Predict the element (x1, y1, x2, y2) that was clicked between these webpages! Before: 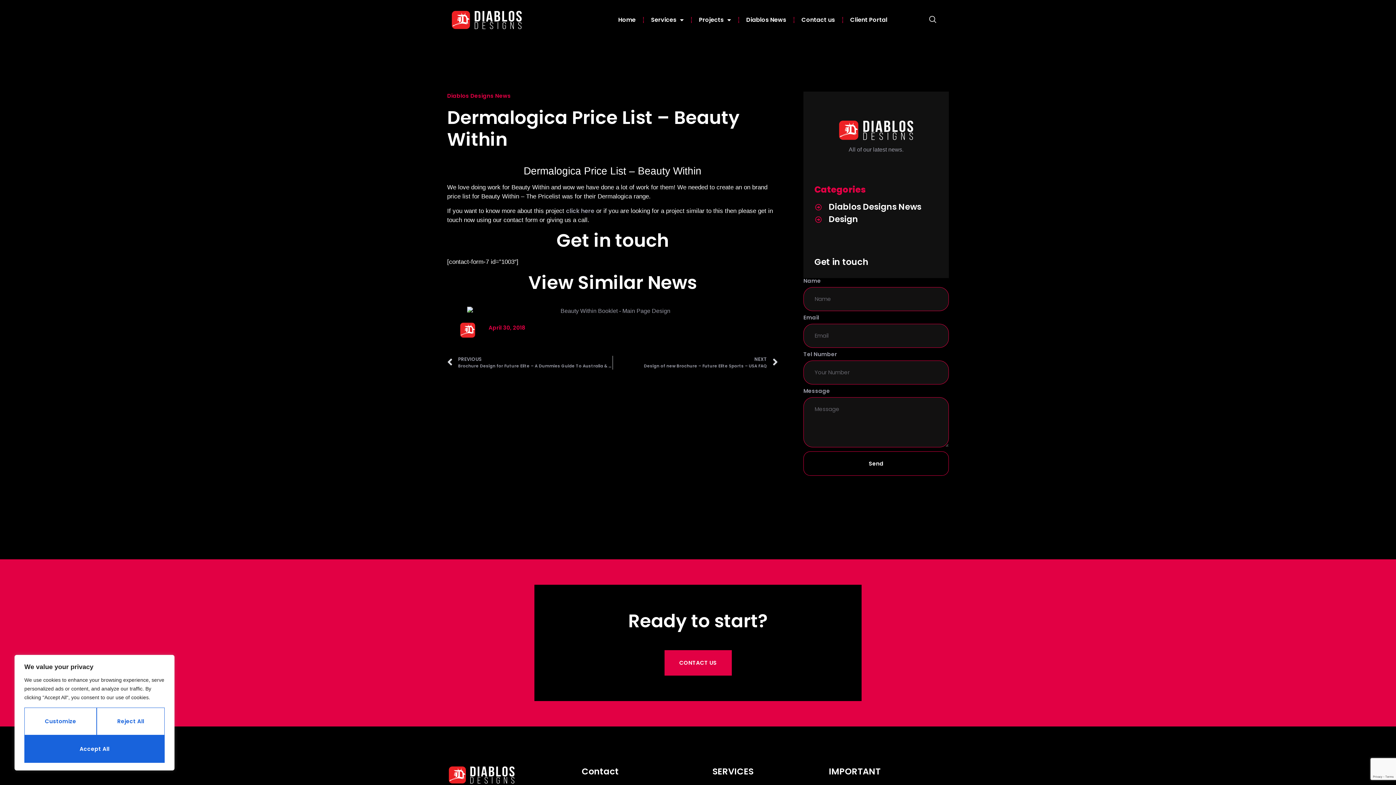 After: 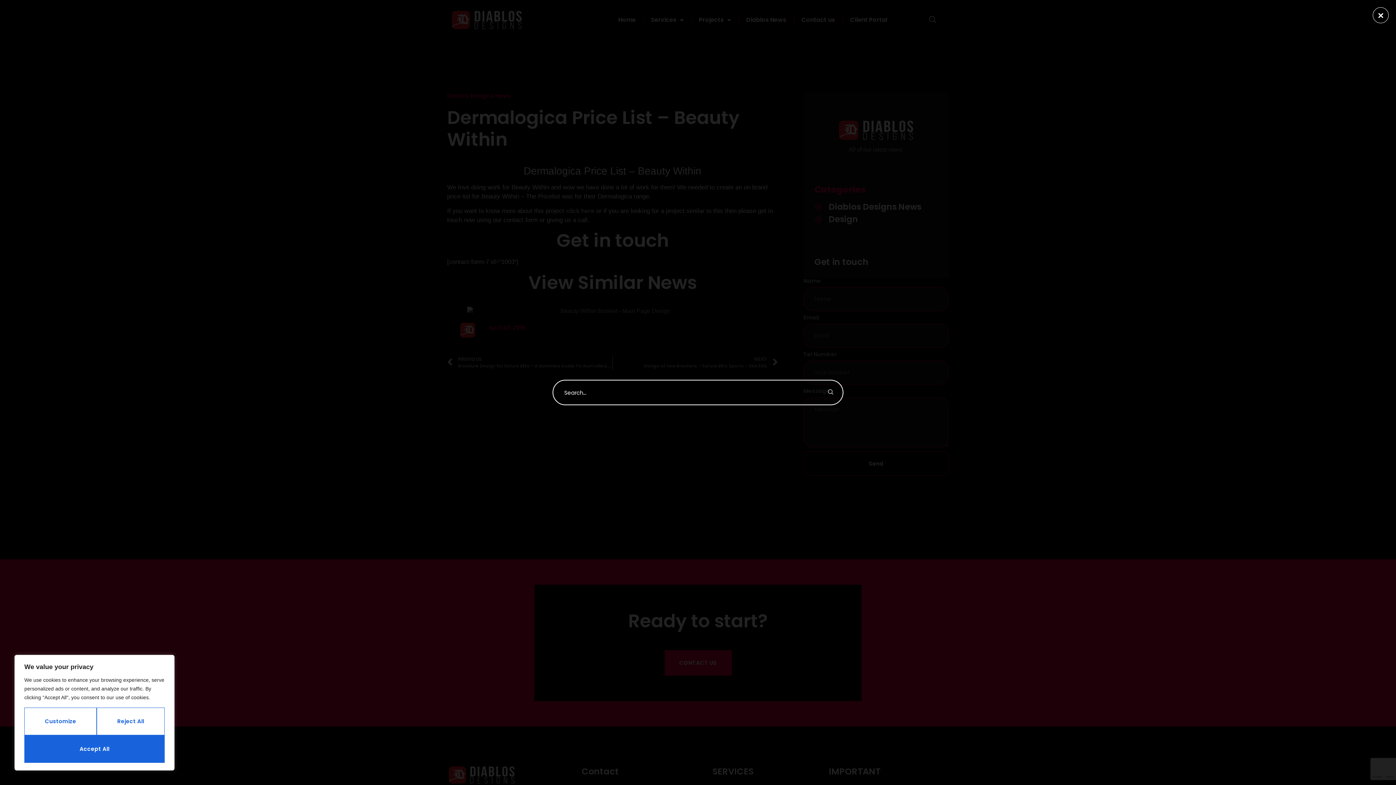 Action: label: navsearch-button bbox: (922, 12, 936, 27)